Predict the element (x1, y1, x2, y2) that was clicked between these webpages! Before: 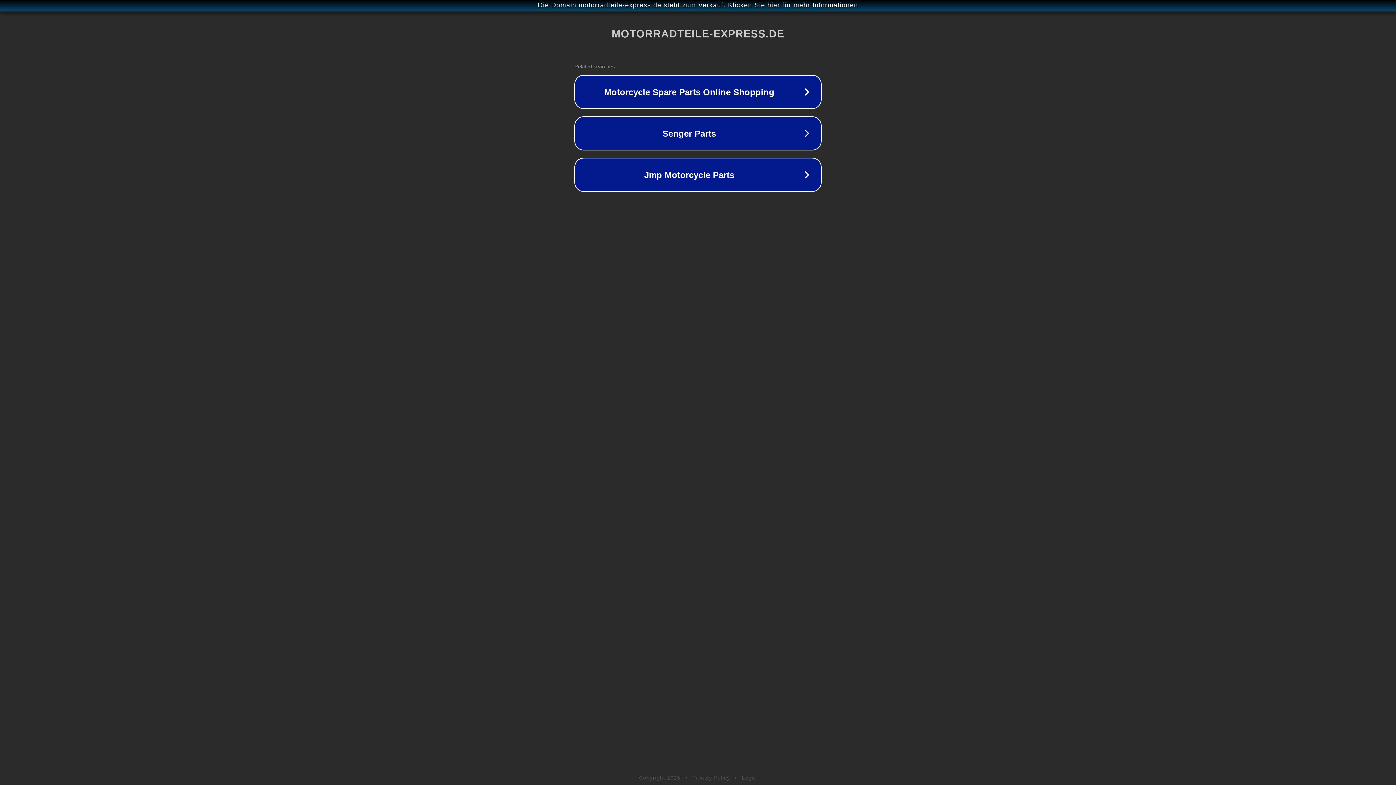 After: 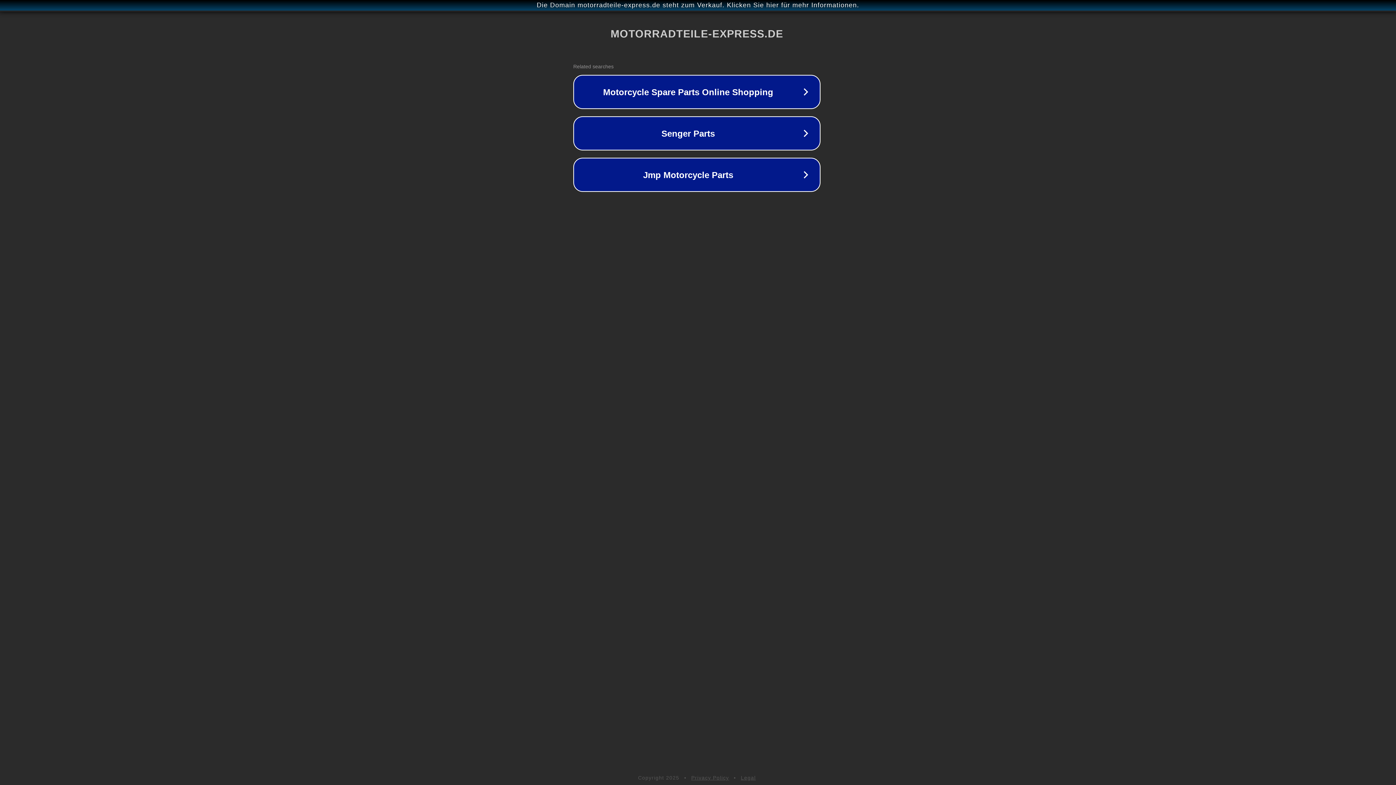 Action: label: Die Domain motorradteile-express.de steht zum Verkauf. Klicken Sie hier für mehr Informationen. bbox: (1, 1, 1397, 9)